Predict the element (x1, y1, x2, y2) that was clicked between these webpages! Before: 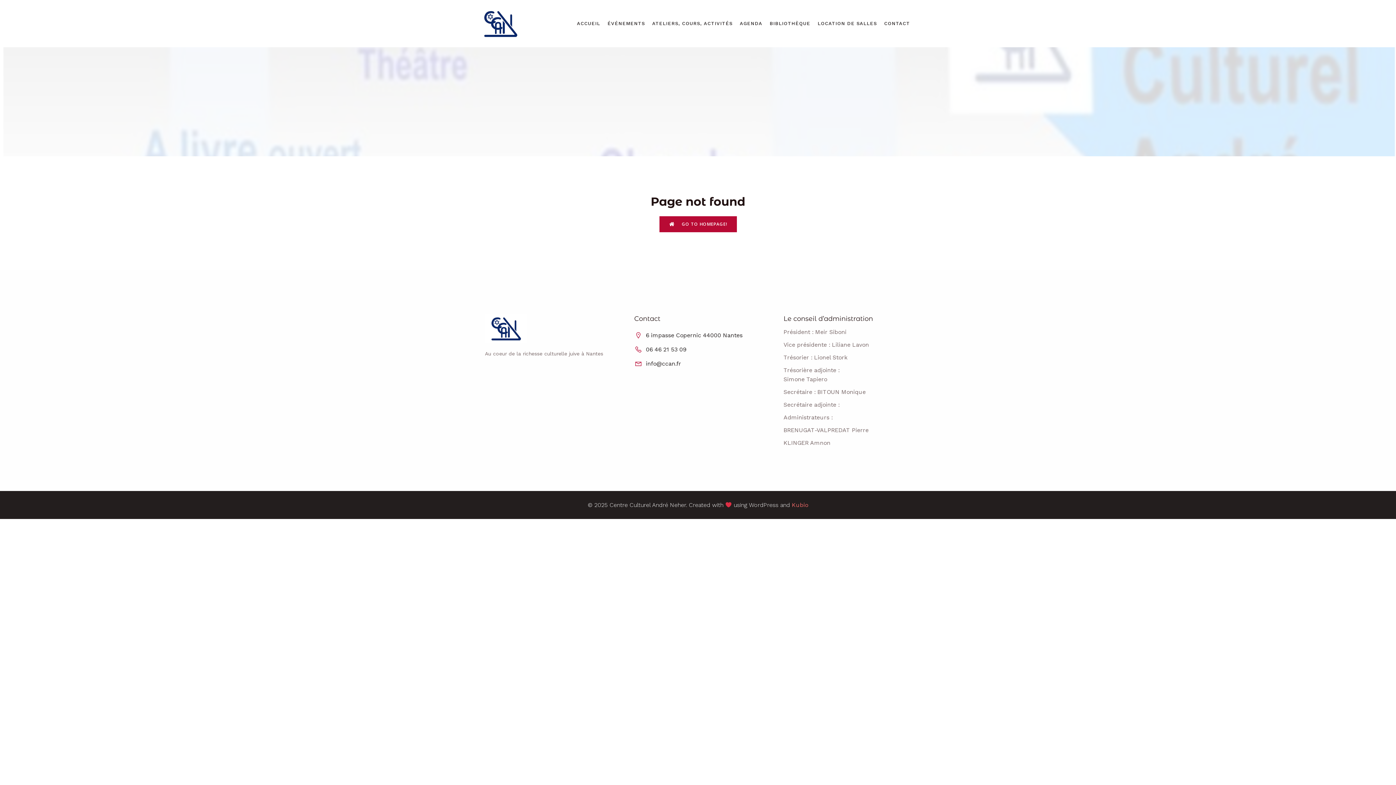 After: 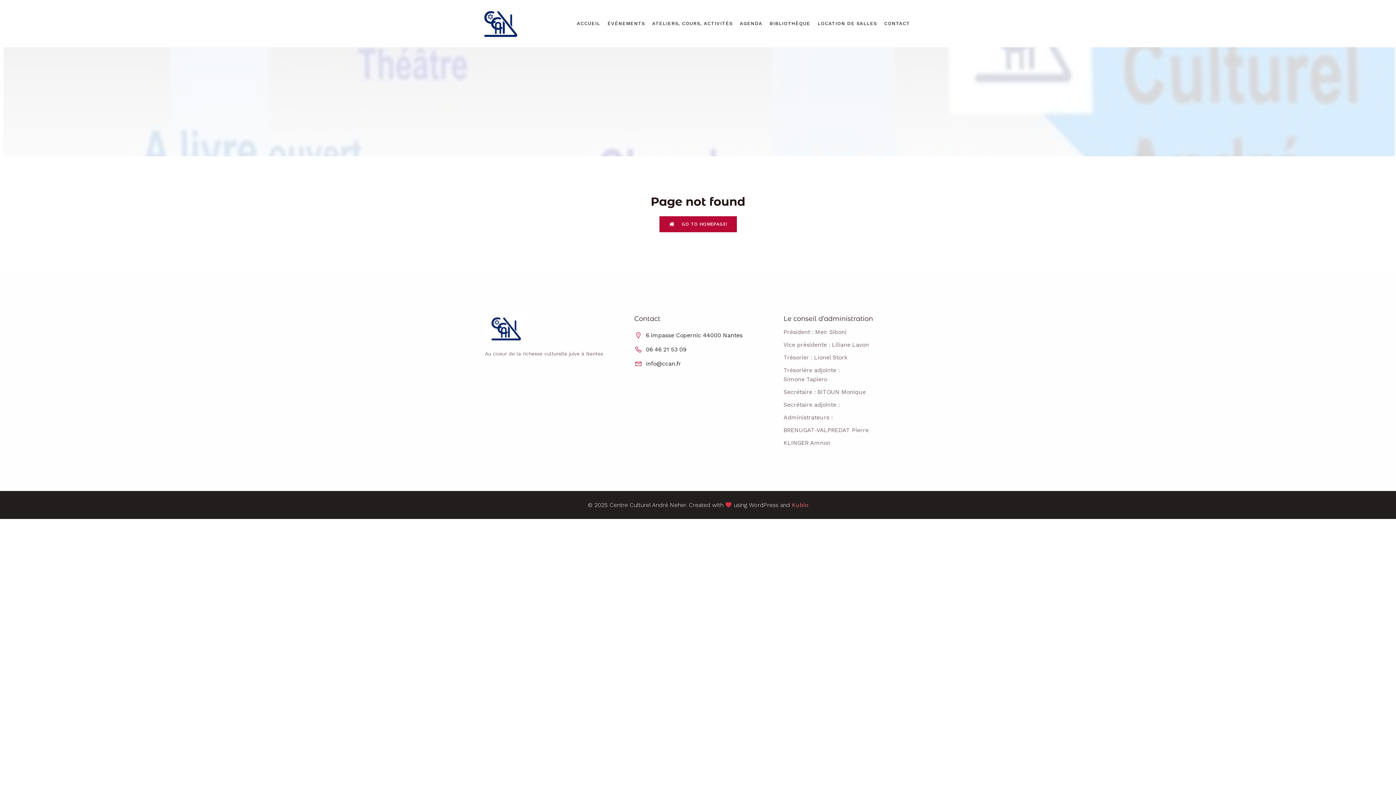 Action: bbox: (736, 16, 766, 30) label: AGENDA